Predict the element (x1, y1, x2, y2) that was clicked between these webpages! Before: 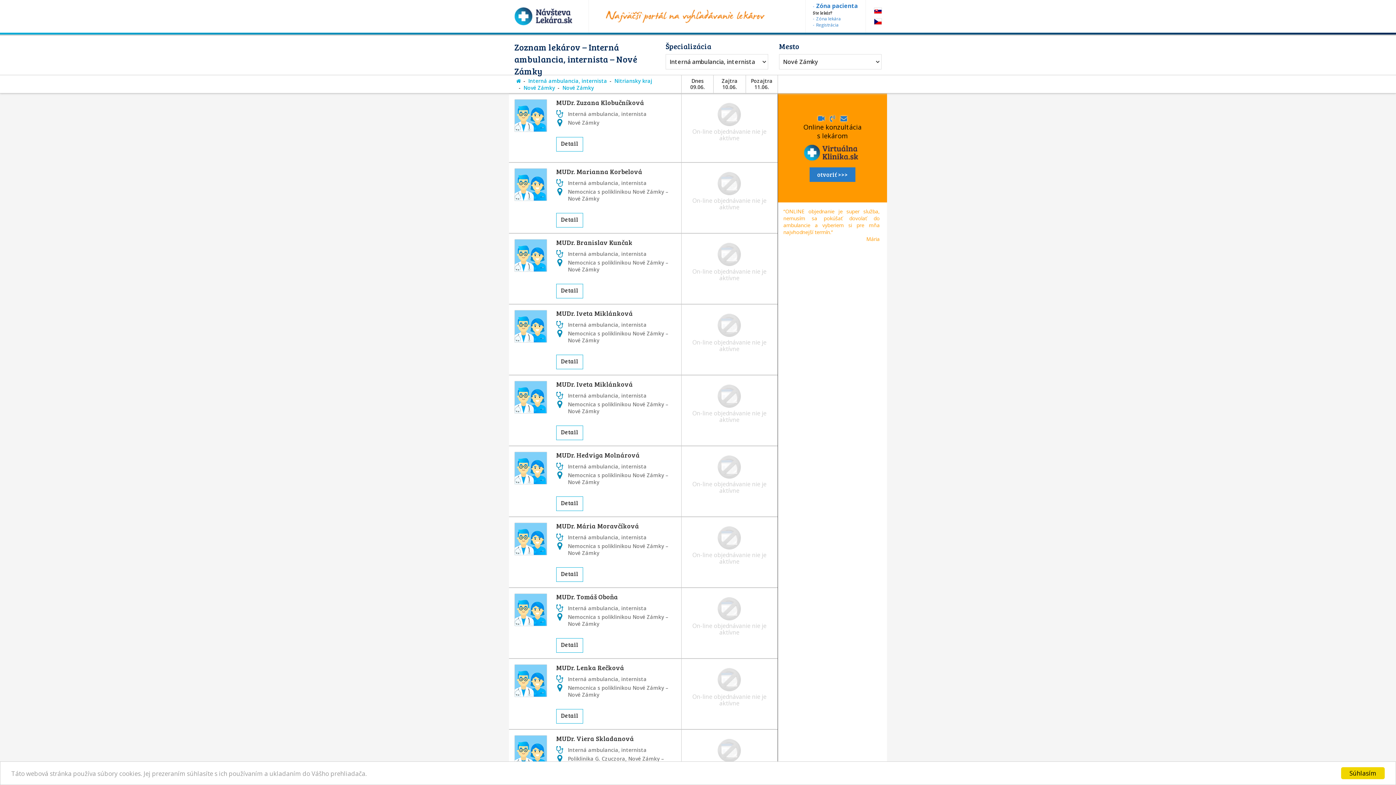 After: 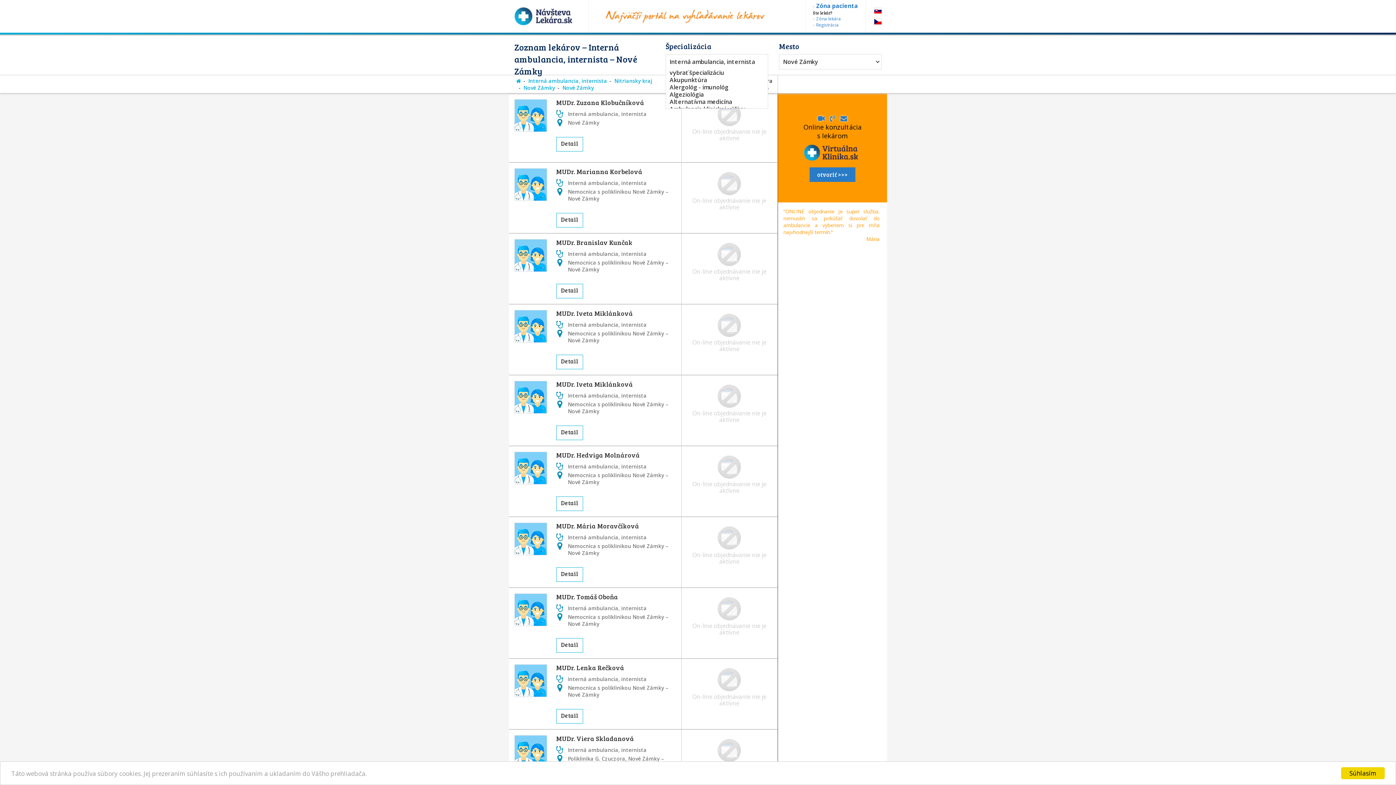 Action: label: Interná ambulancia, internista bbox: (669, 54, 760, 69)